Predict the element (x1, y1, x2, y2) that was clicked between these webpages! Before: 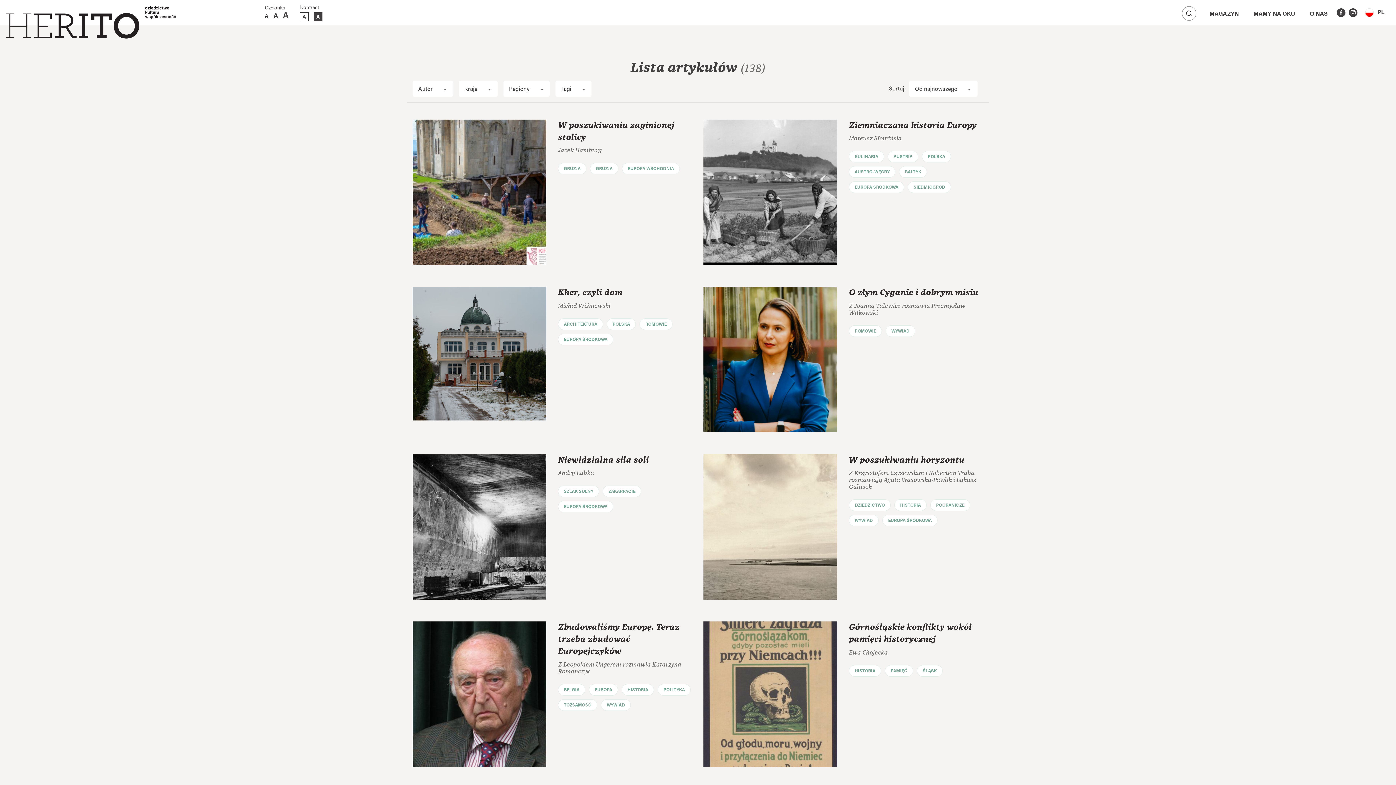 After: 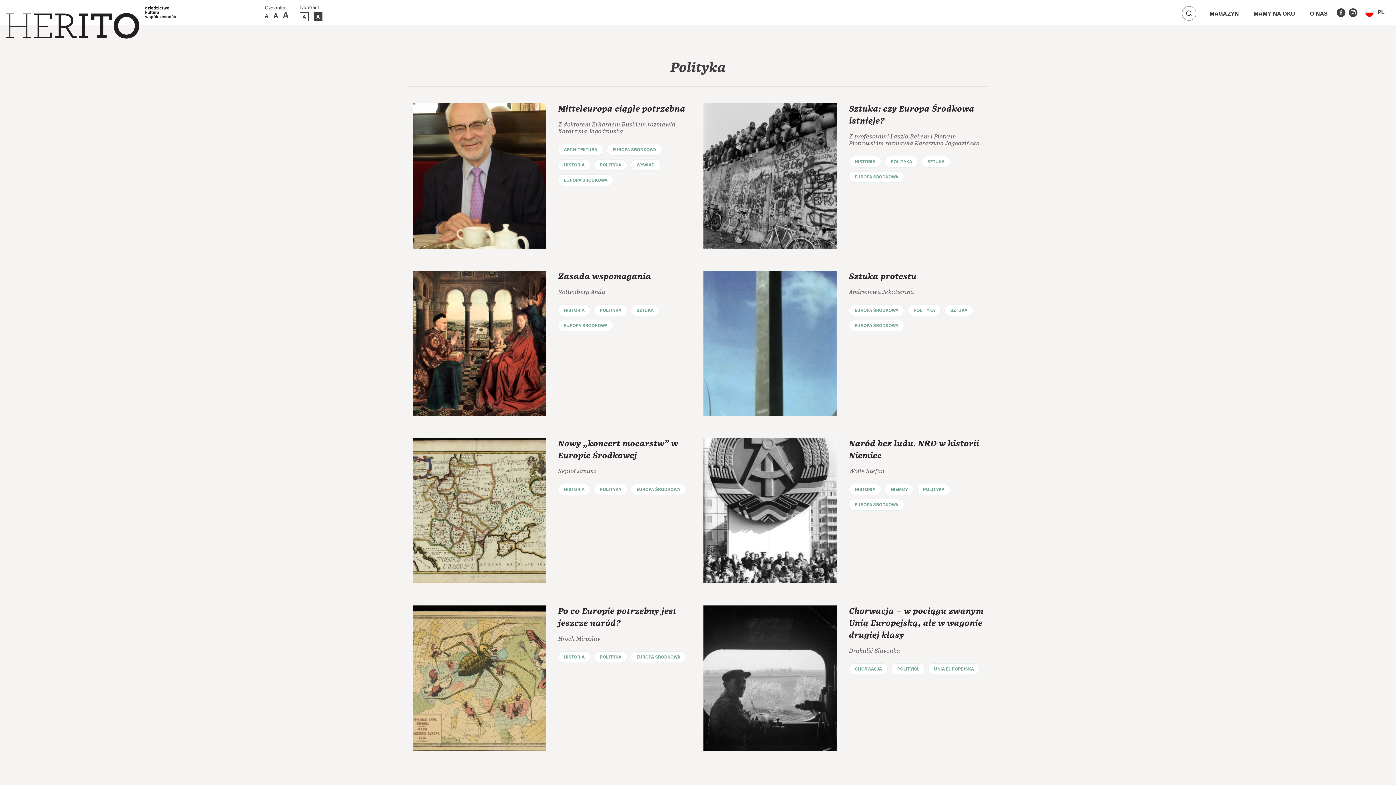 Action: bbox: (656, 685, 692, 693) label: POLITYKA 